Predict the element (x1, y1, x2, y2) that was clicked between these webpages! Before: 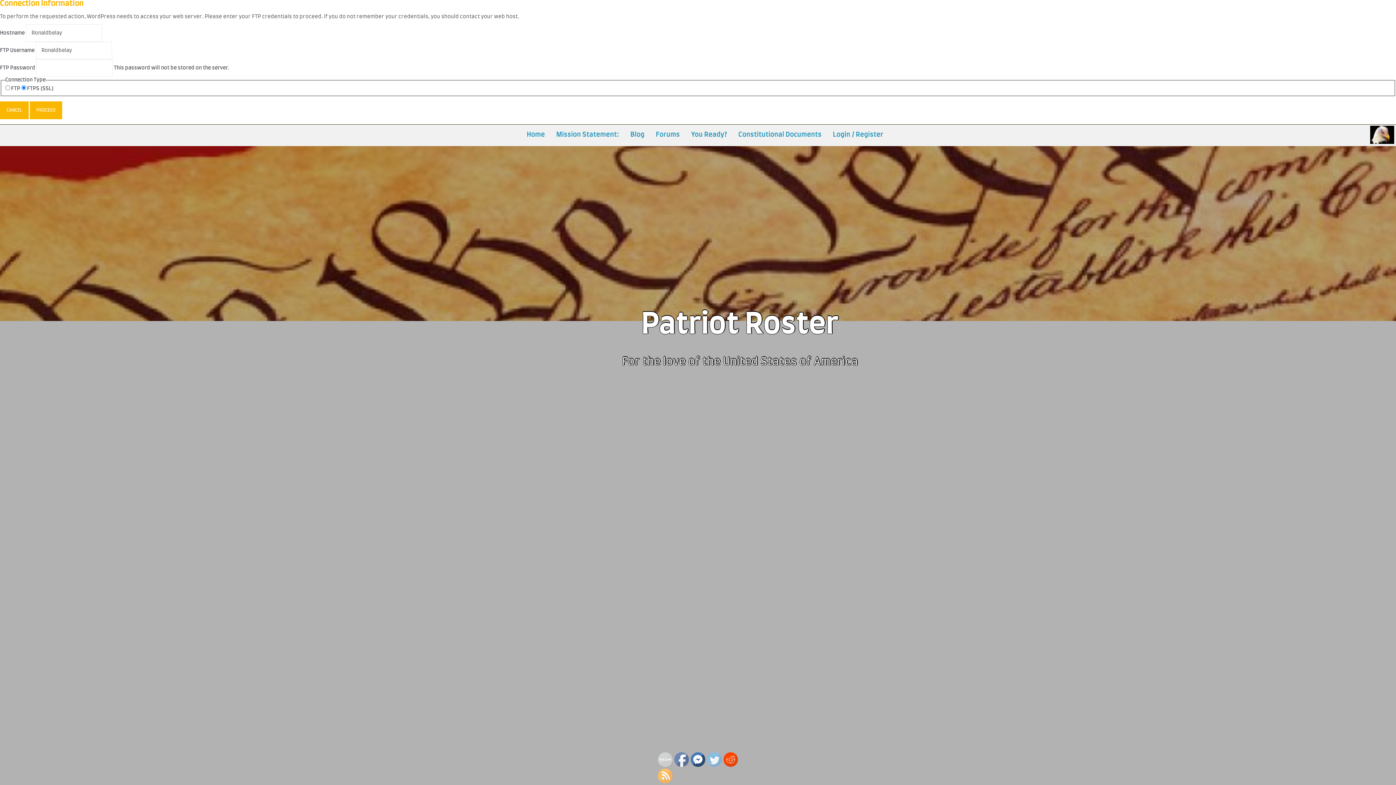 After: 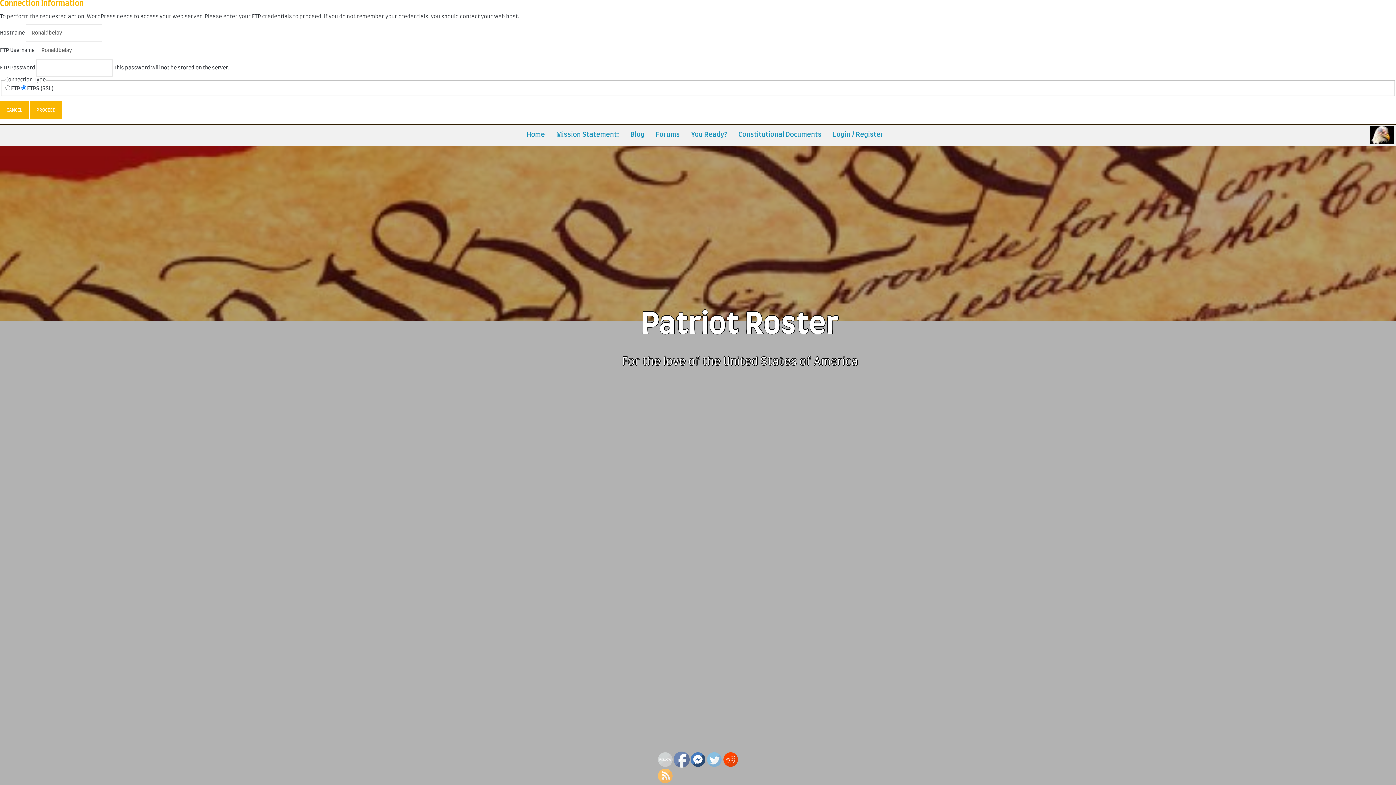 Action: bbox: (674, 752, 689, 767)